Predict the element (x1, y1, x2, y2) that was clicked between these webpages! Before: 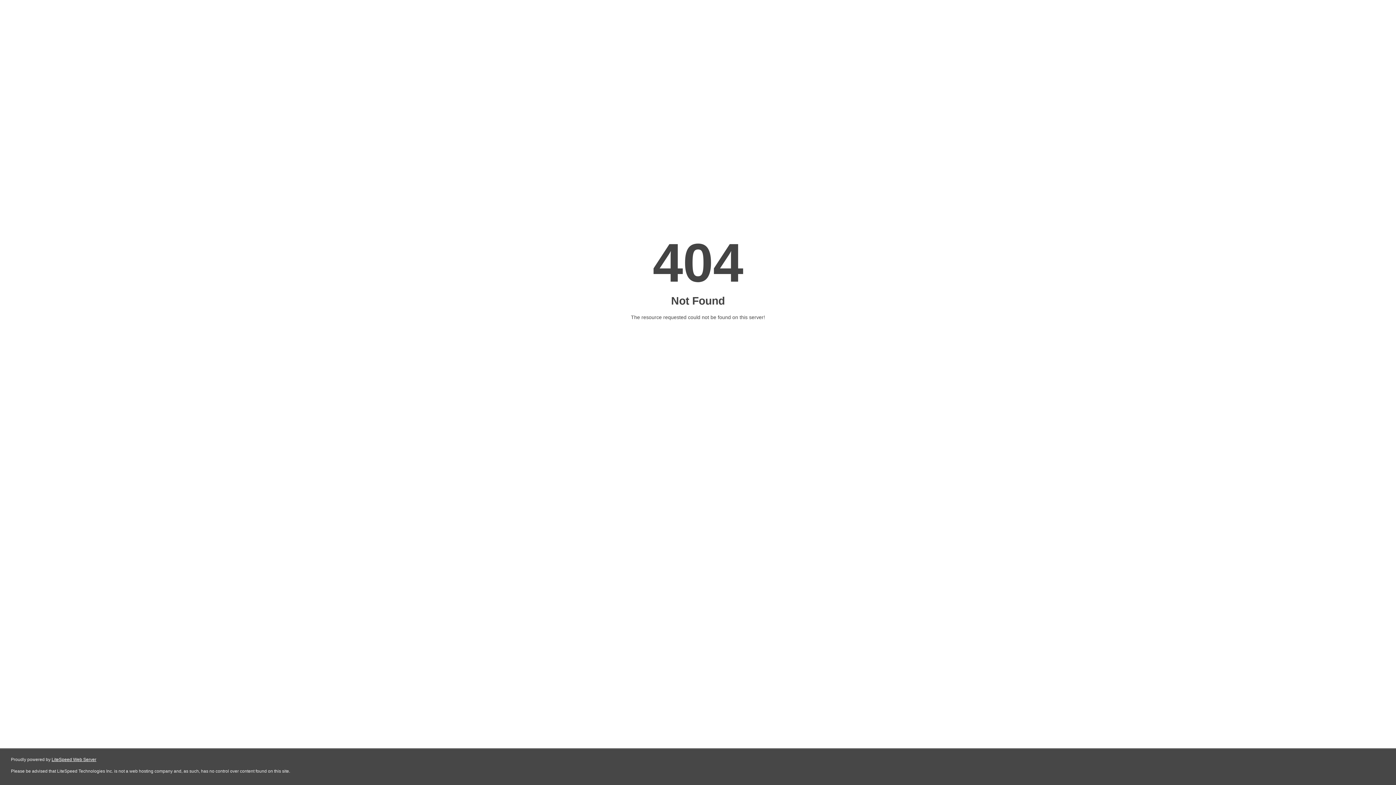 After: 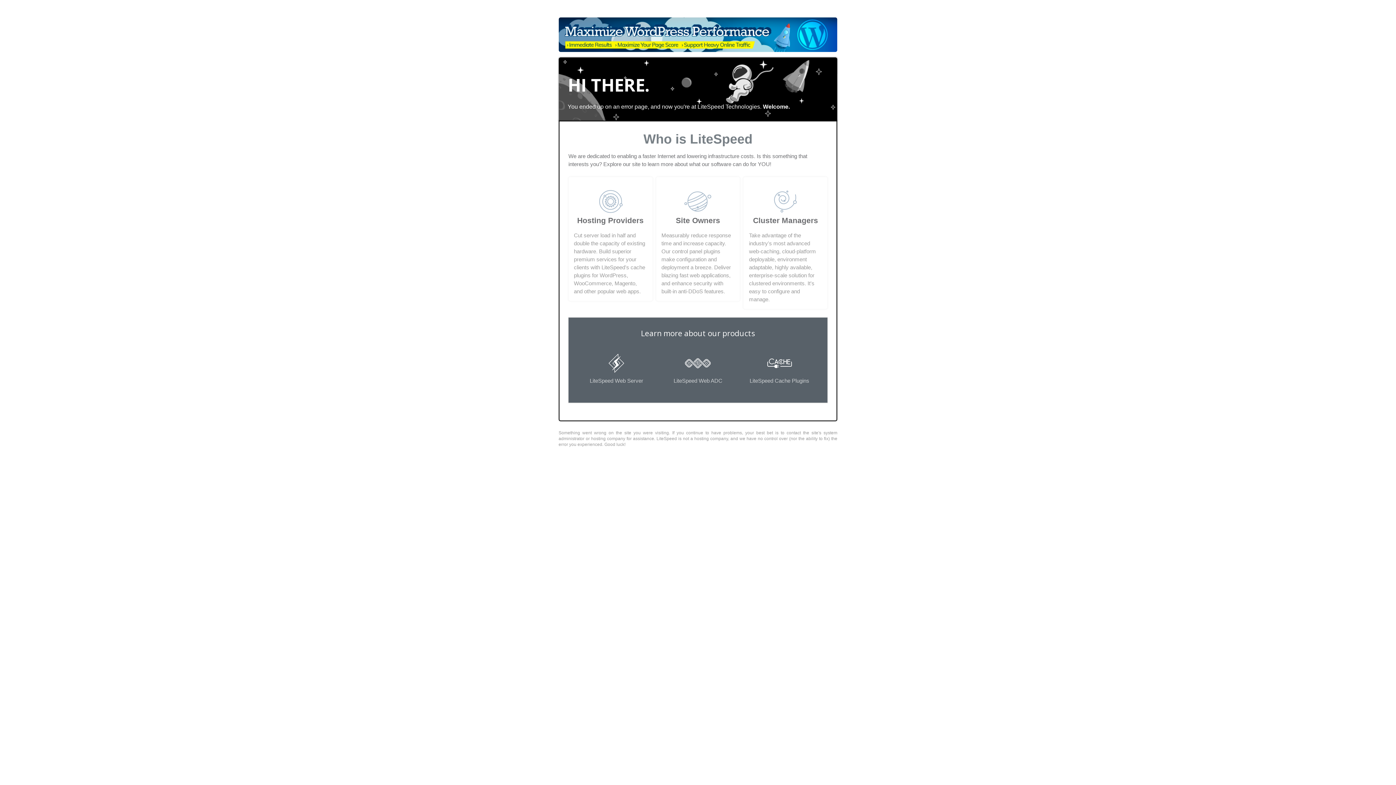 Action: bbox: (51, 757, 96, 762) label: LiteSpeed Web Server